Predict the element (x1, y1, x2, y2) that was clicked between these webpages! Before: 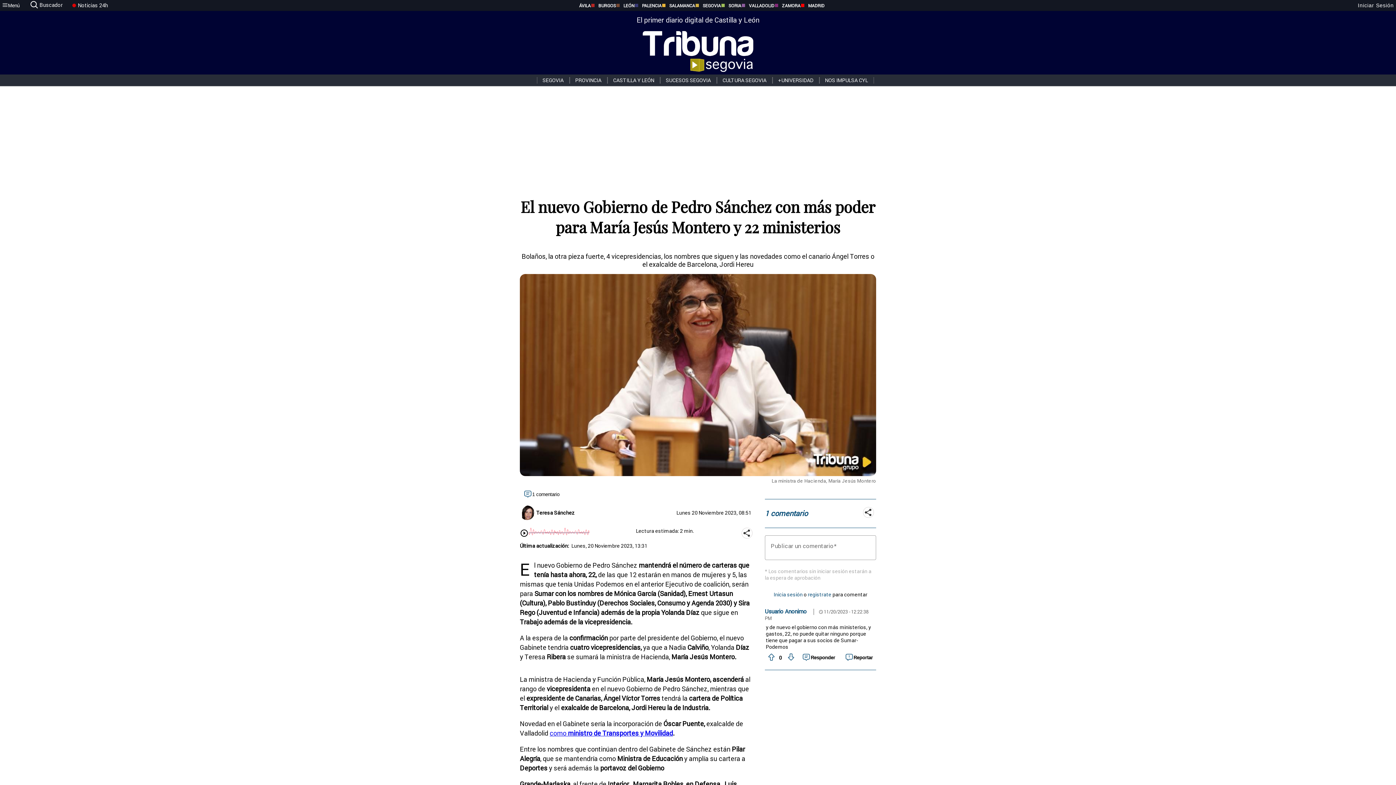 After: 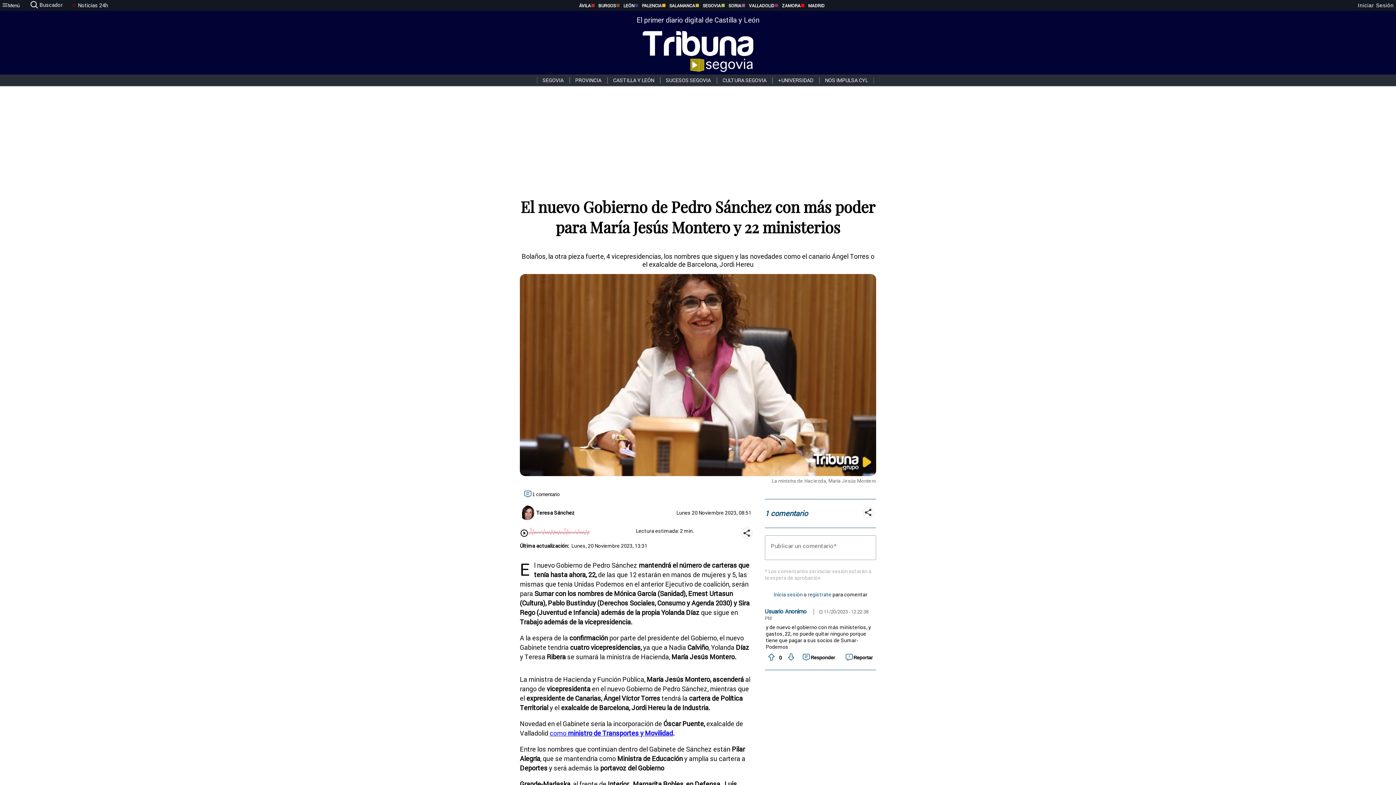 Action: label: SORIA bbox: (721, 2, 741, 8)